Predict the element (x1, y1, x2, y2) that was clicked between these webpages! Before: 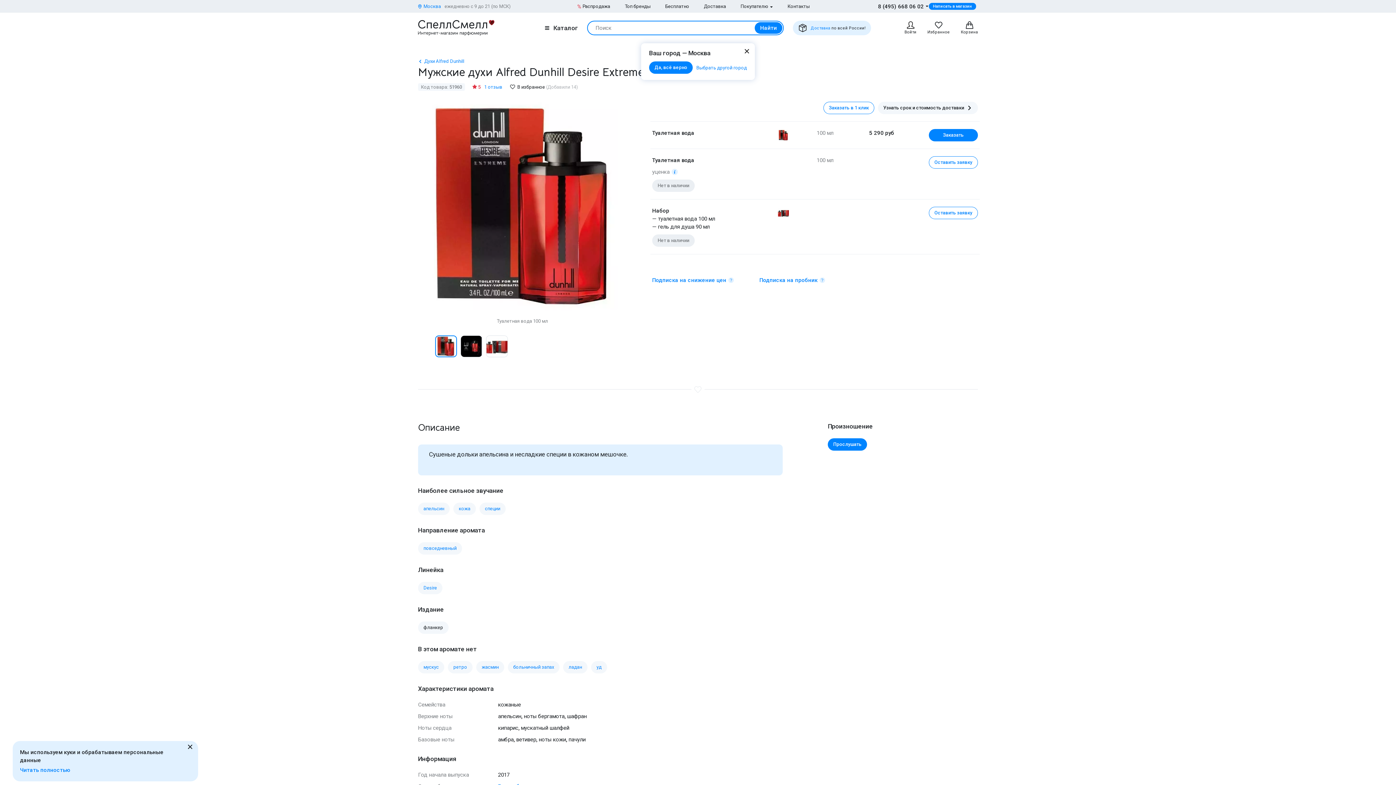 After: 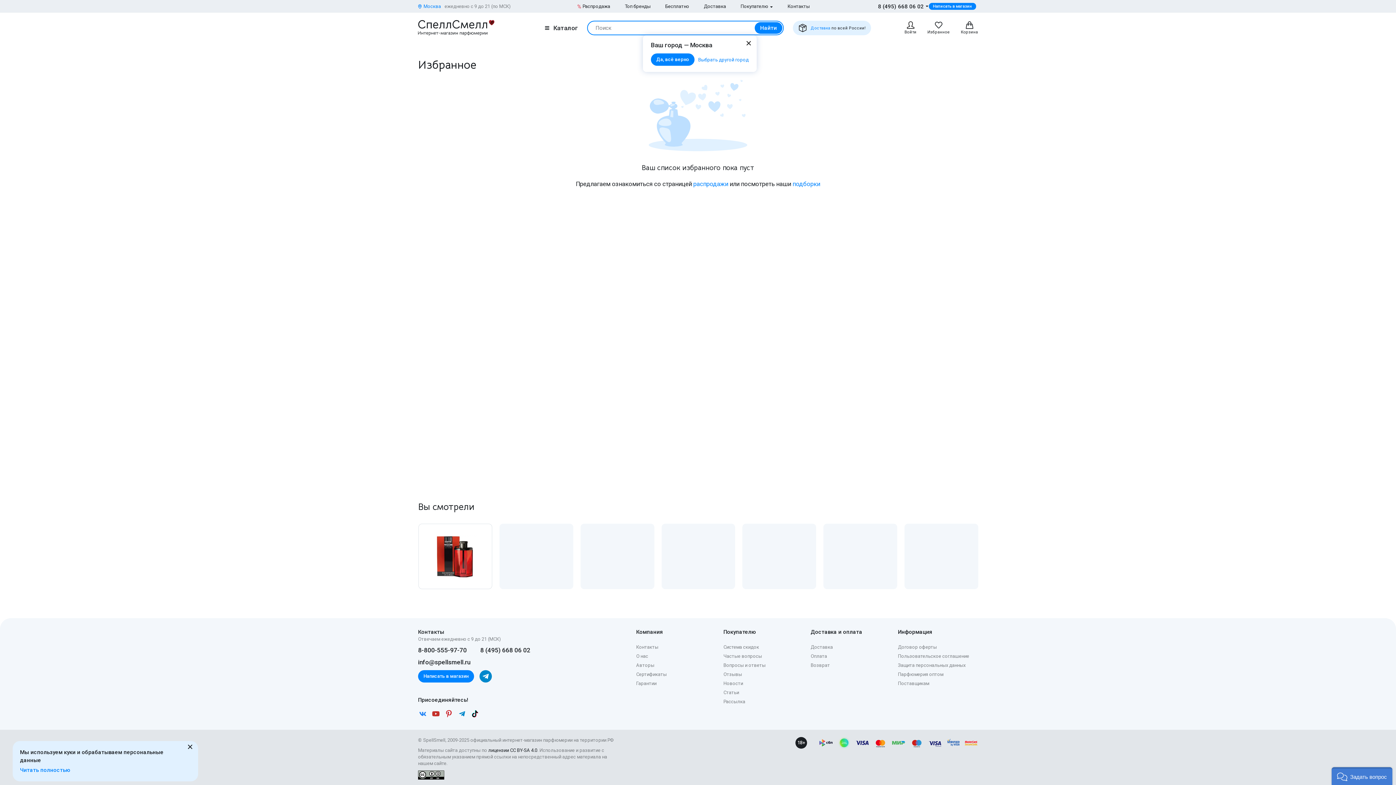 Action: bbox: (927, 20, 950, 35) label: Избранное